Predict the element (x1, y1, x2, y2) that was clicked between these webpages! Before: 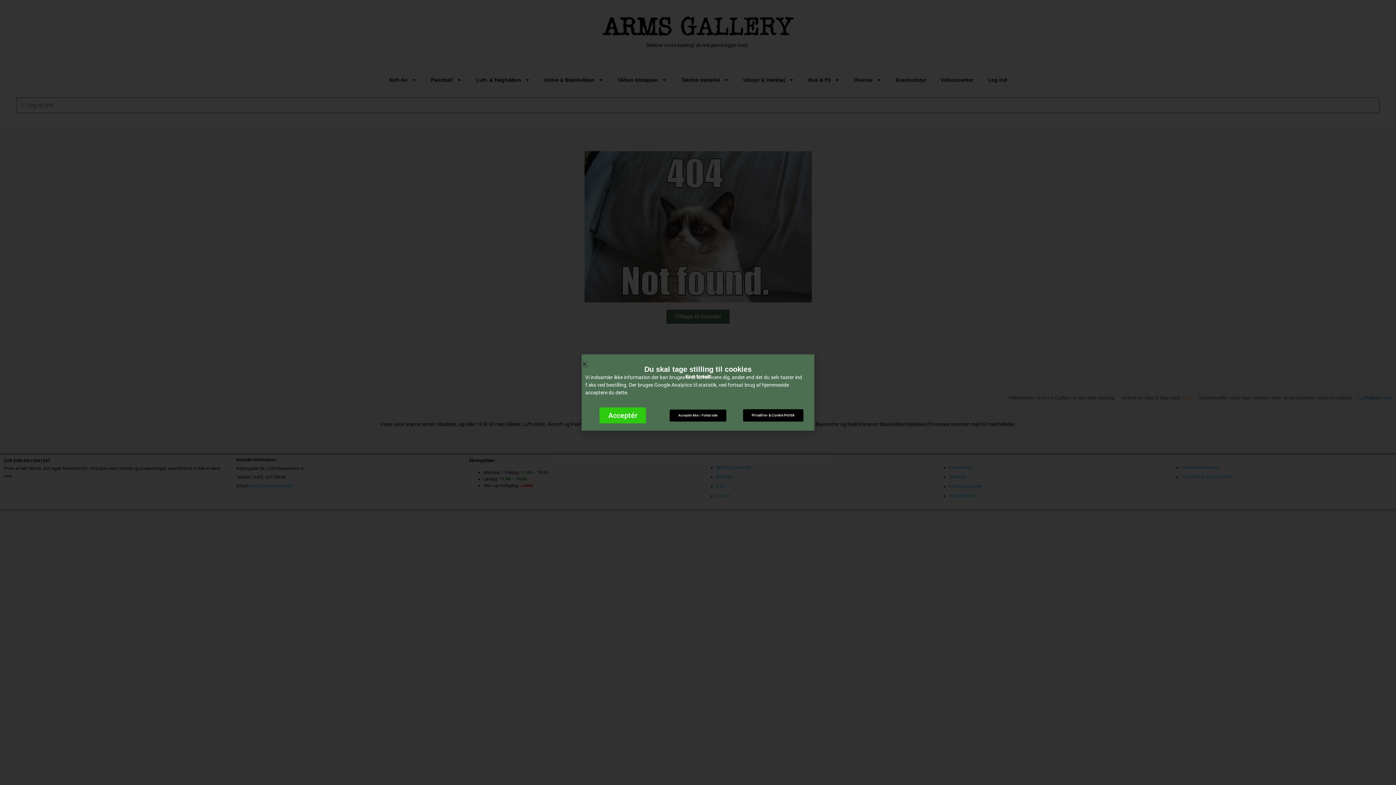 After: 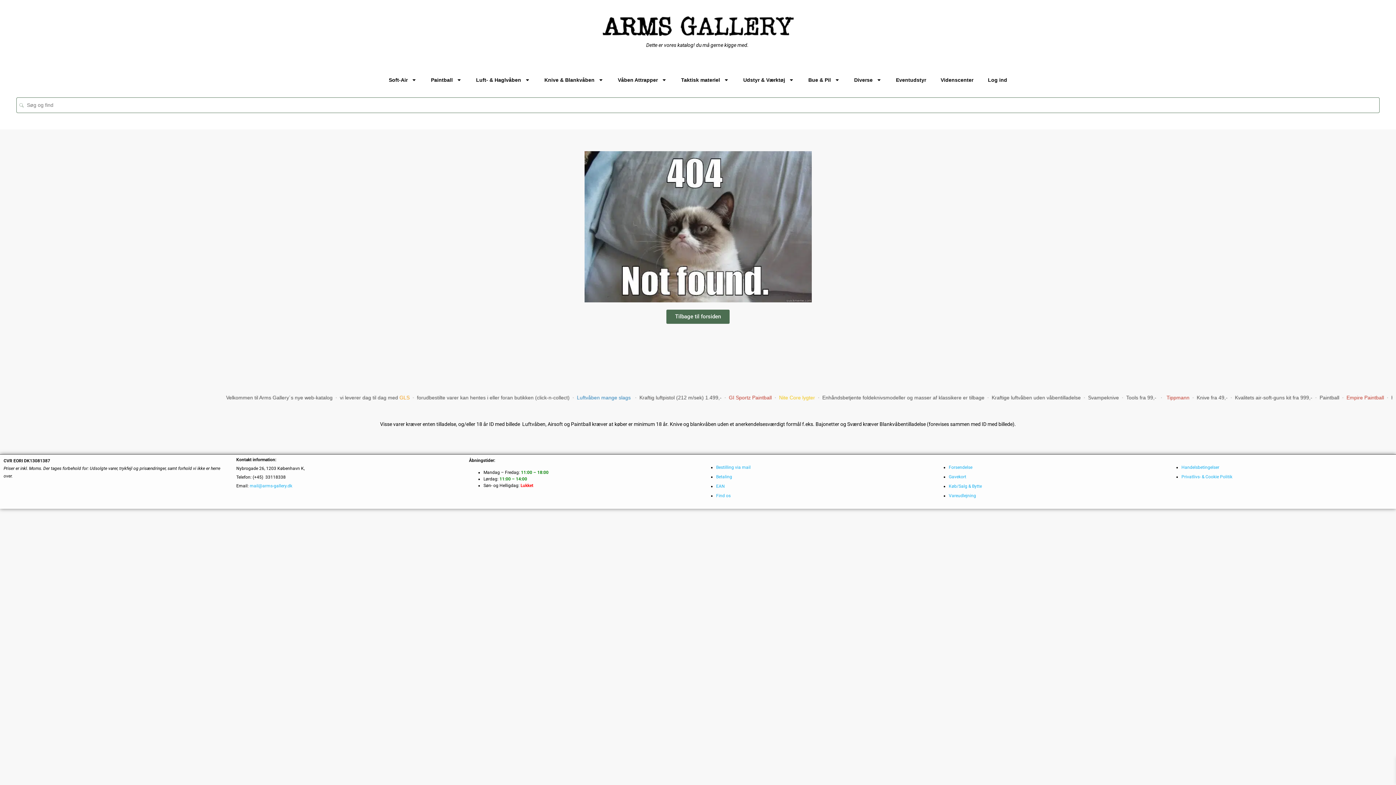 Action: label: Close bbox: (581, 361, 587, 367)